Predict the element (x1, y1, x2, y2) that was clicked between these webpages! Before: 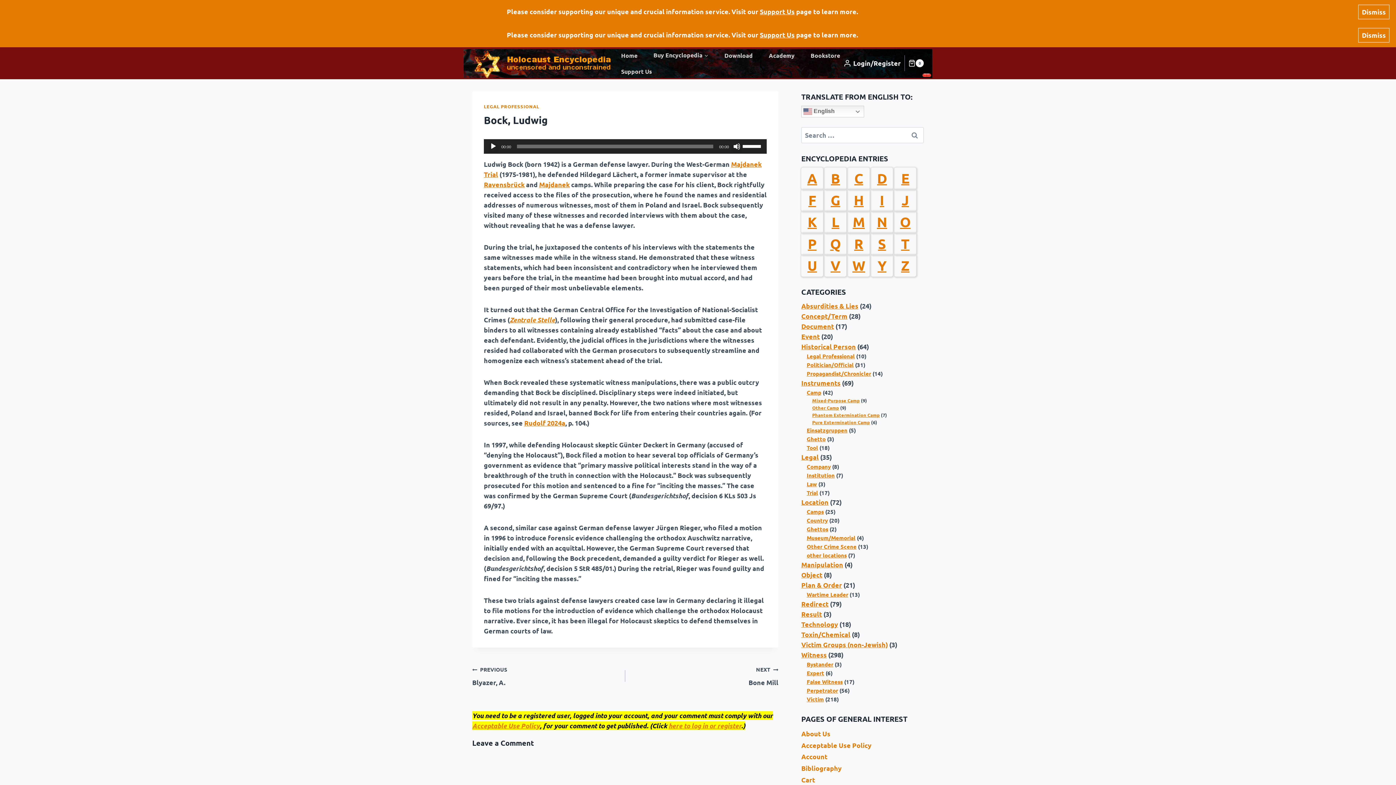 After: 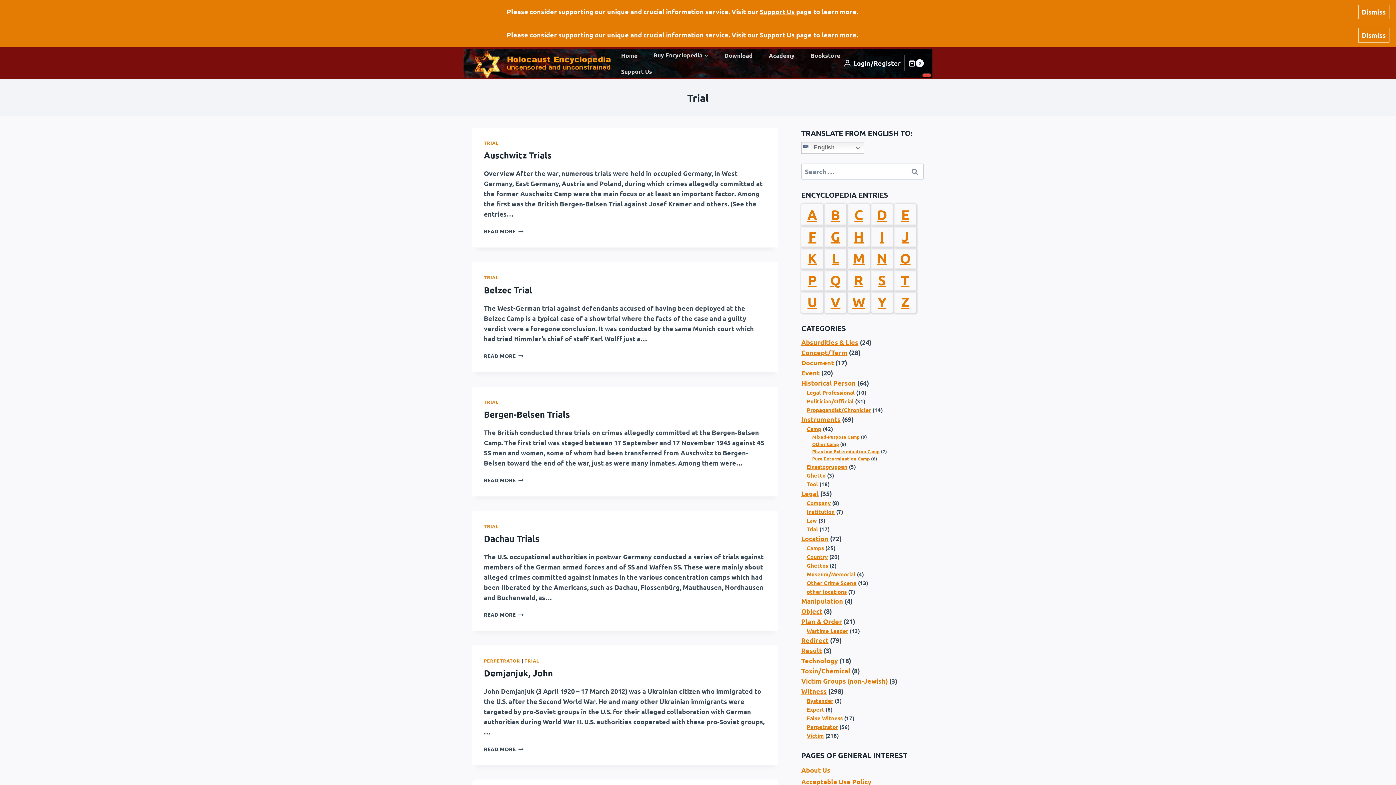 Action: label: Trial bbox: (806, 489, 818, 496)